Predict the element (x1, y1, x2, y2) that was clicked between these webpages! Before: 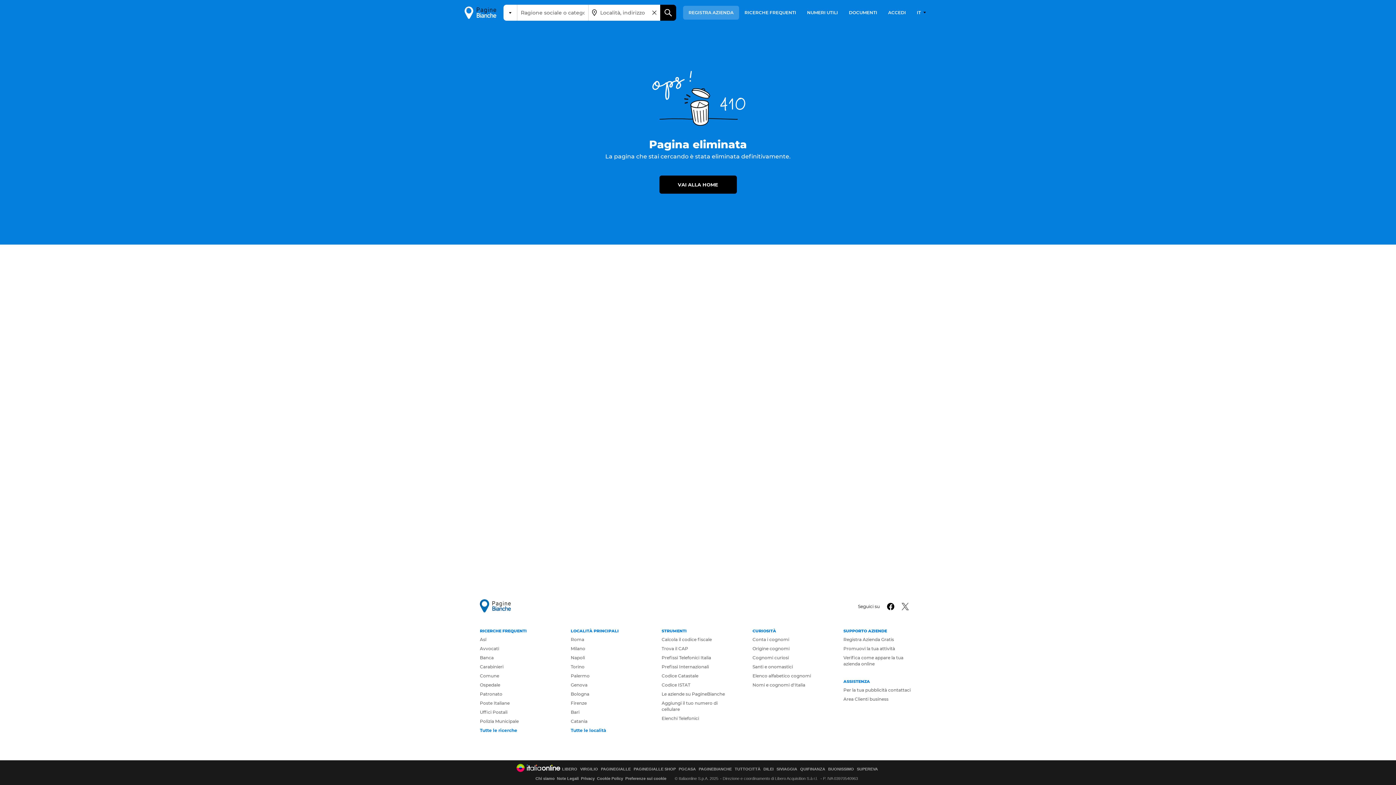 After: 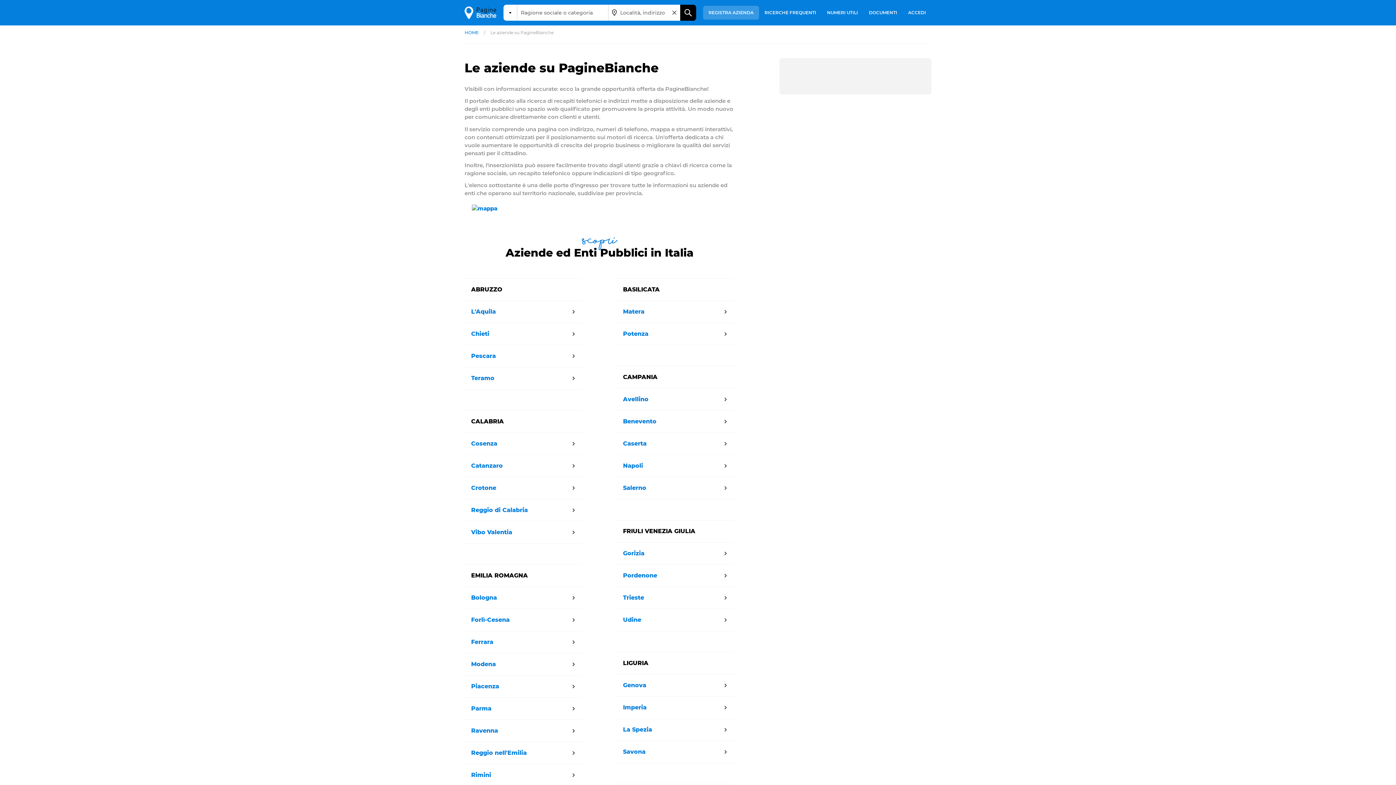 Action: bbox: (661, 691, 725, 697) label: Le aziende su PagineBianche